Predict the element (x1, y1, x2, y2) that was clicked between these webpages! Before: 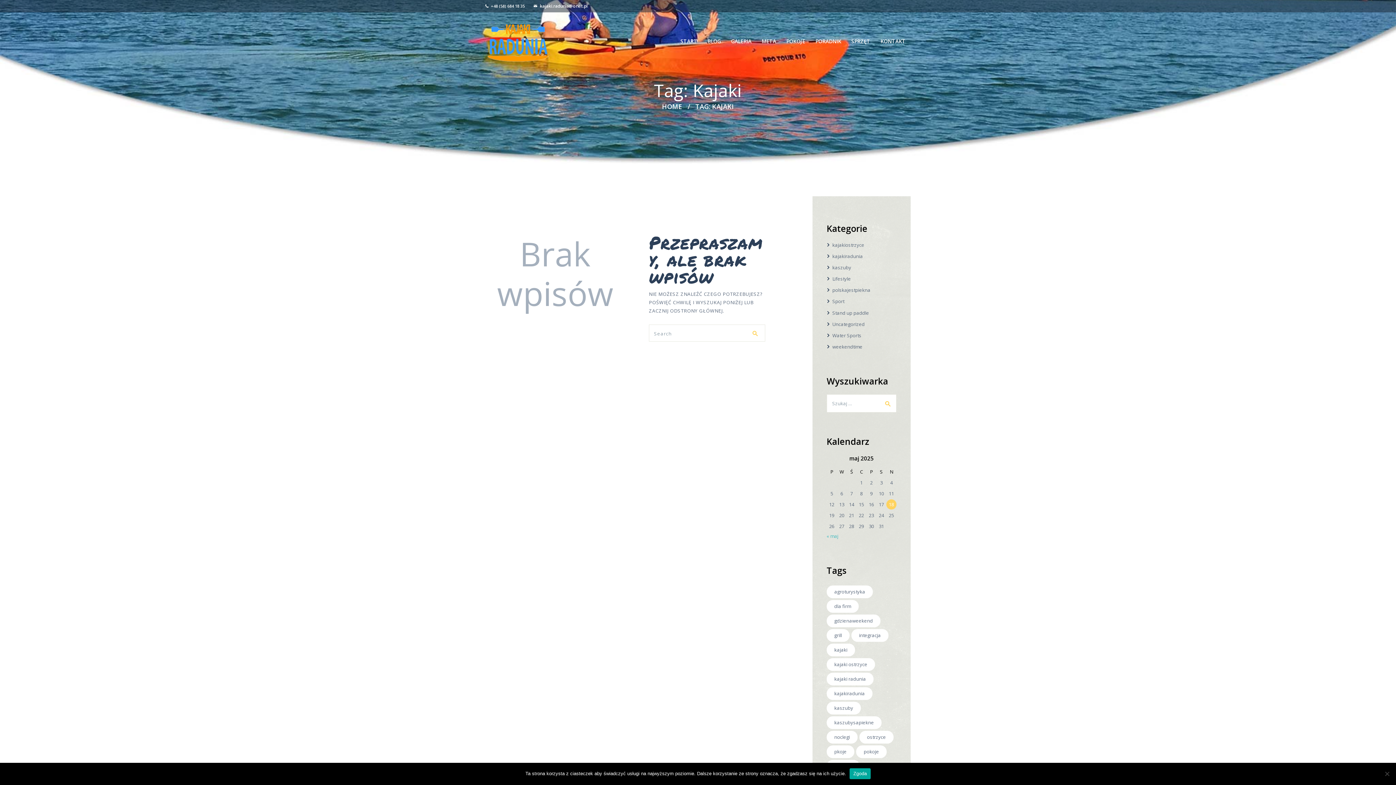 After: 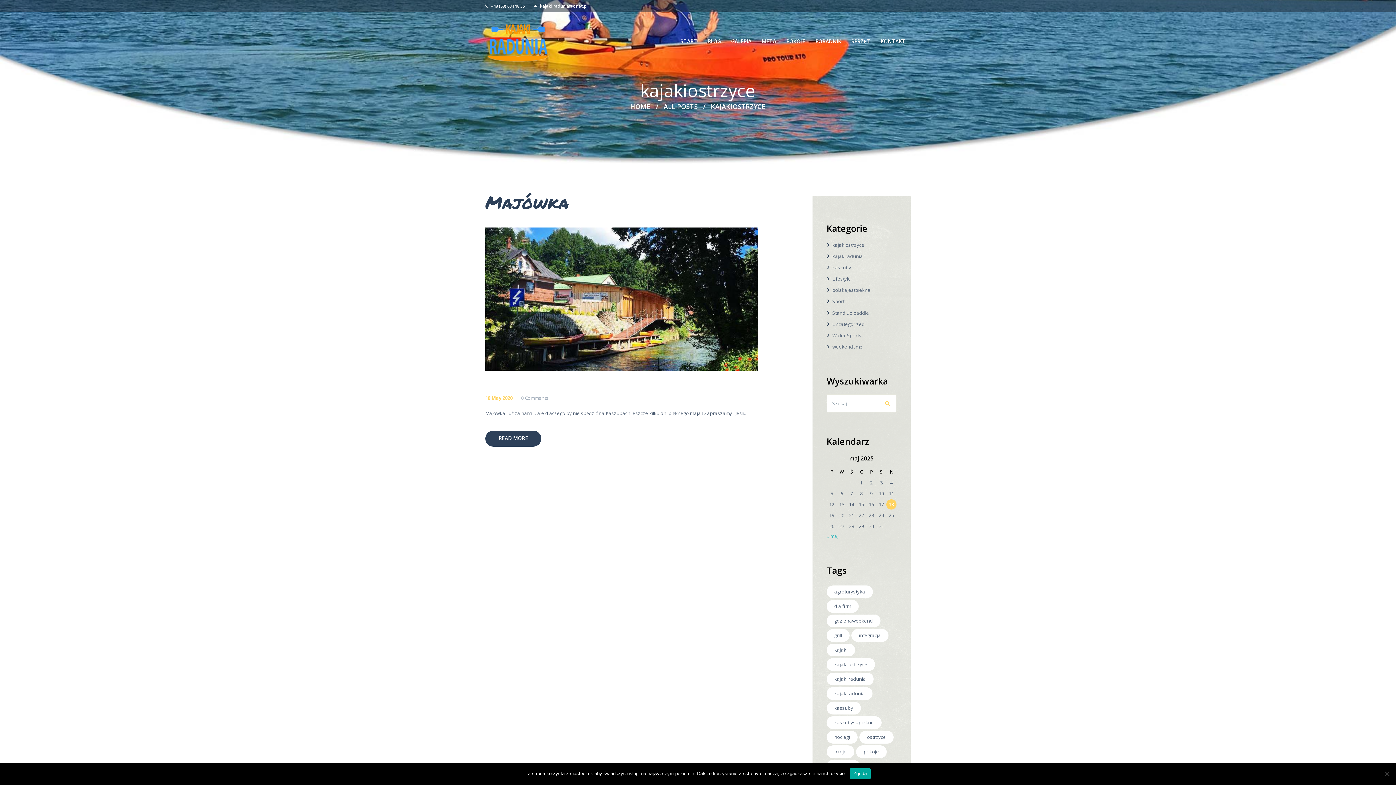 Action: bbox: (832, 241, 864, 248) label: kajakiostrzyce